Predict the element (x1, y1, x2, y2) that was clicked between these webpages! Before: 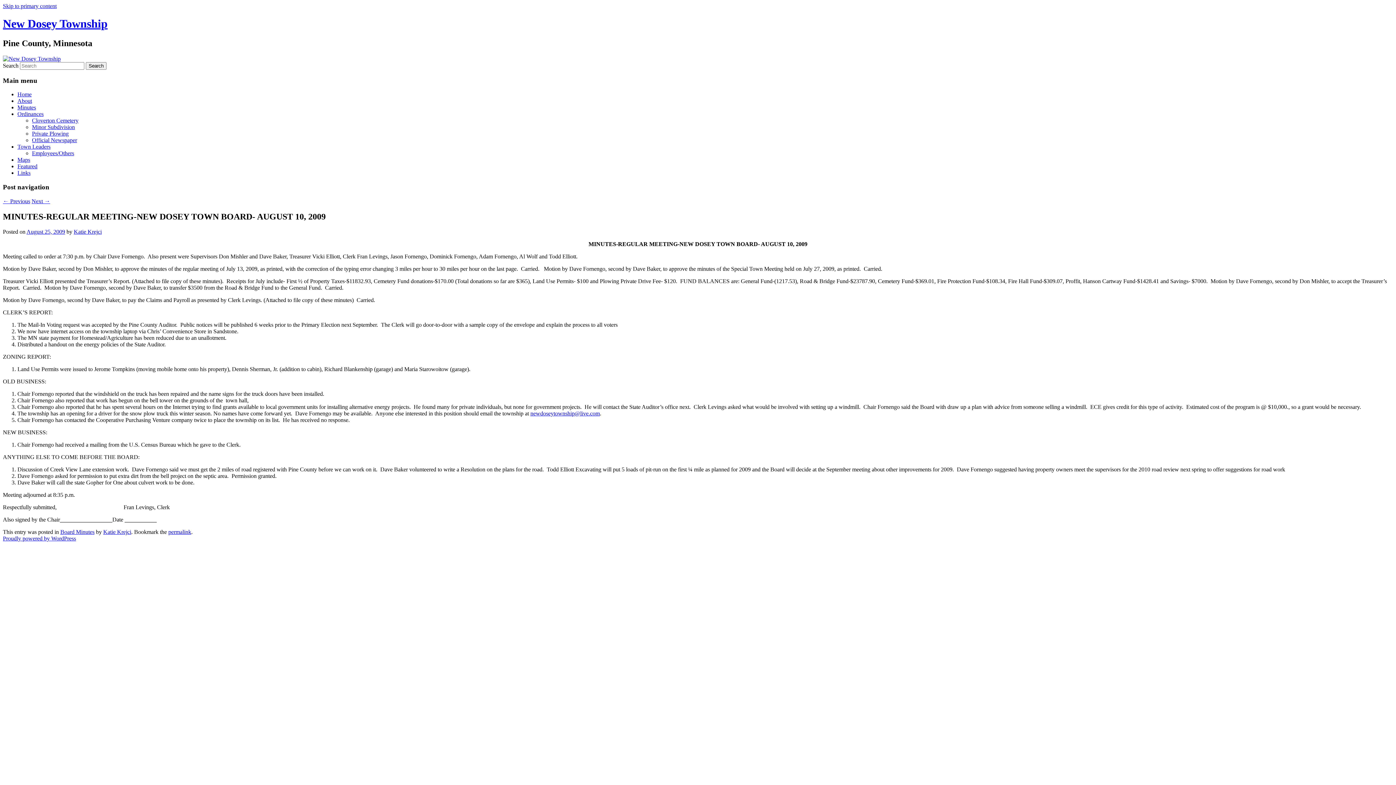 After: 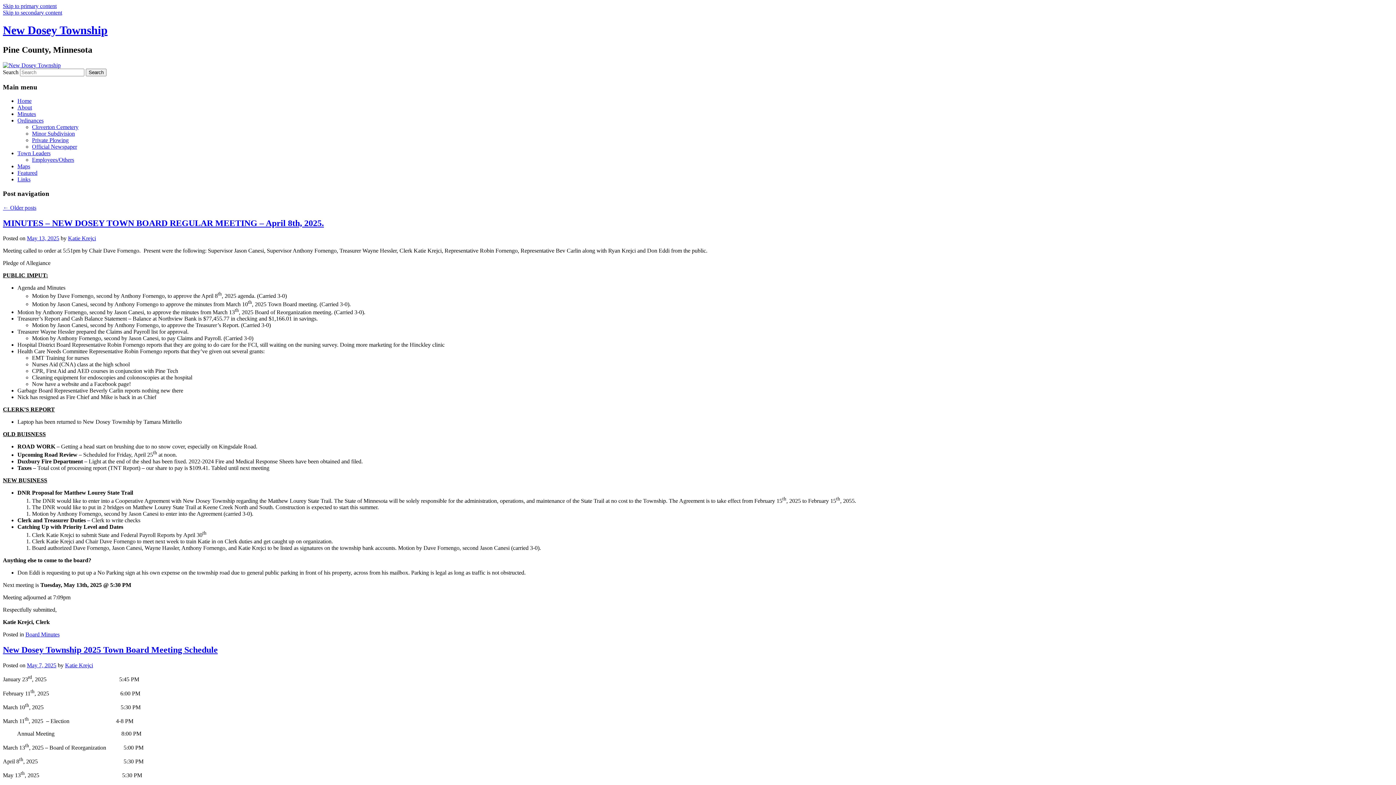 Action: label: New Dosey Township bbox: (2, 17, 107, 30)